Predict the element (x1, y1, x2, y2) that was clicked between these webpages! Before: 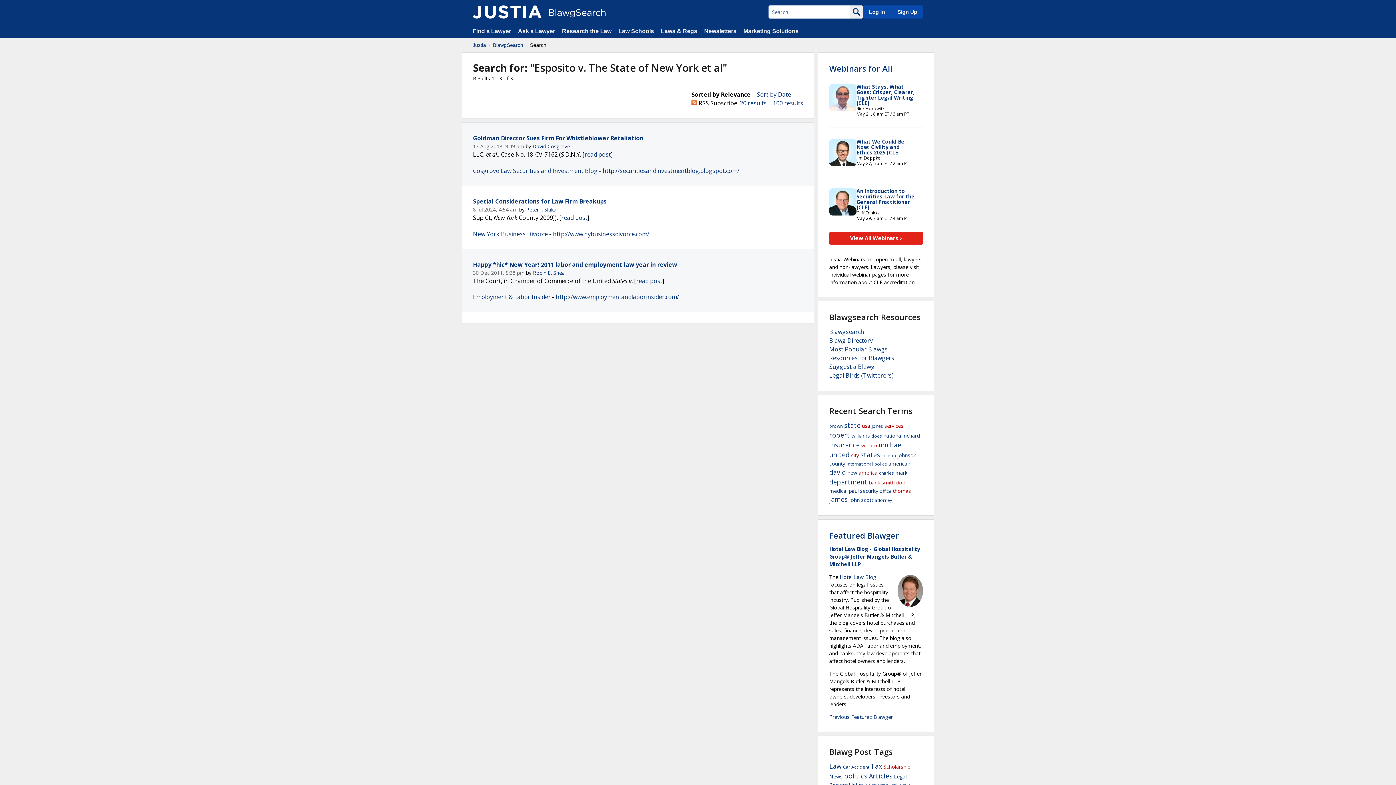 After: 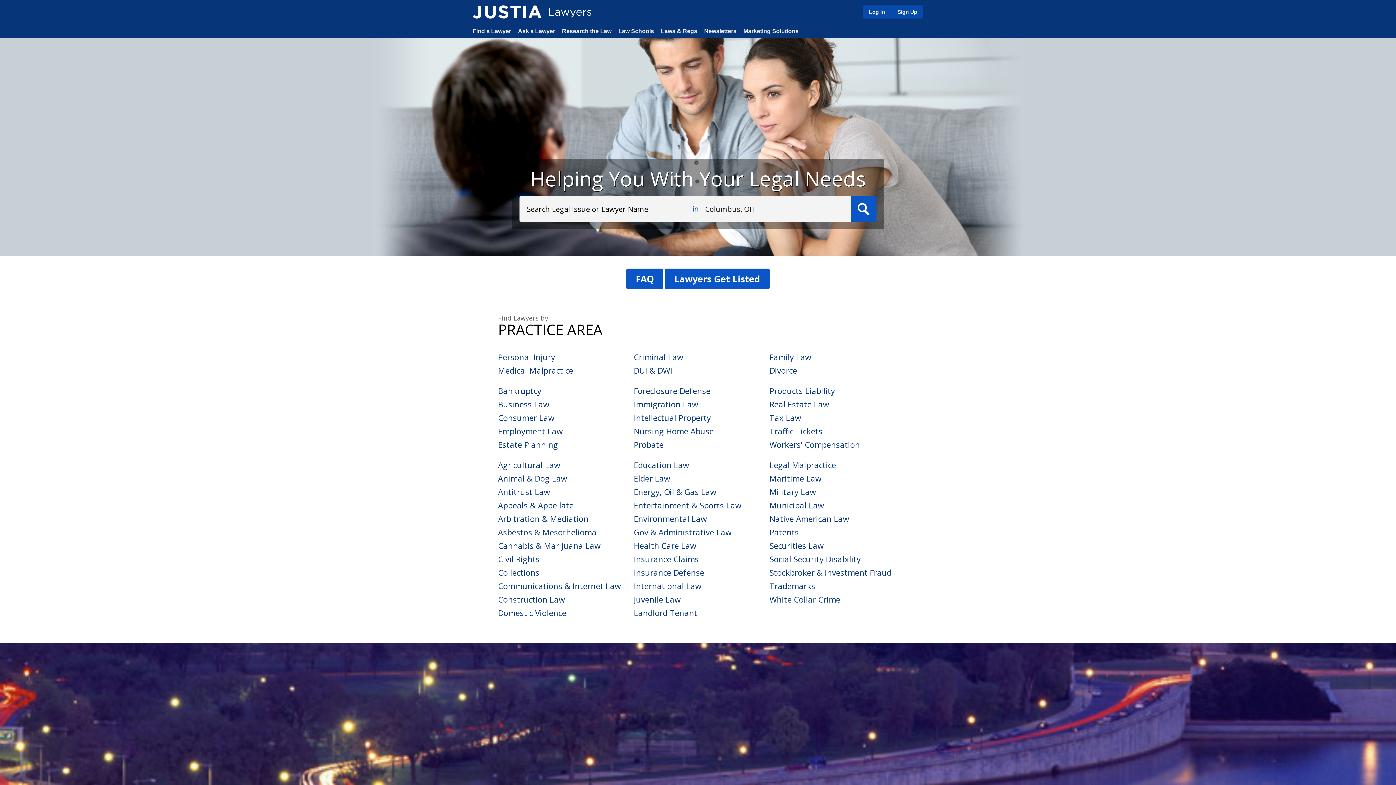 Action: bbox: (472, 28, 511, 34) label: Find a Lawyer